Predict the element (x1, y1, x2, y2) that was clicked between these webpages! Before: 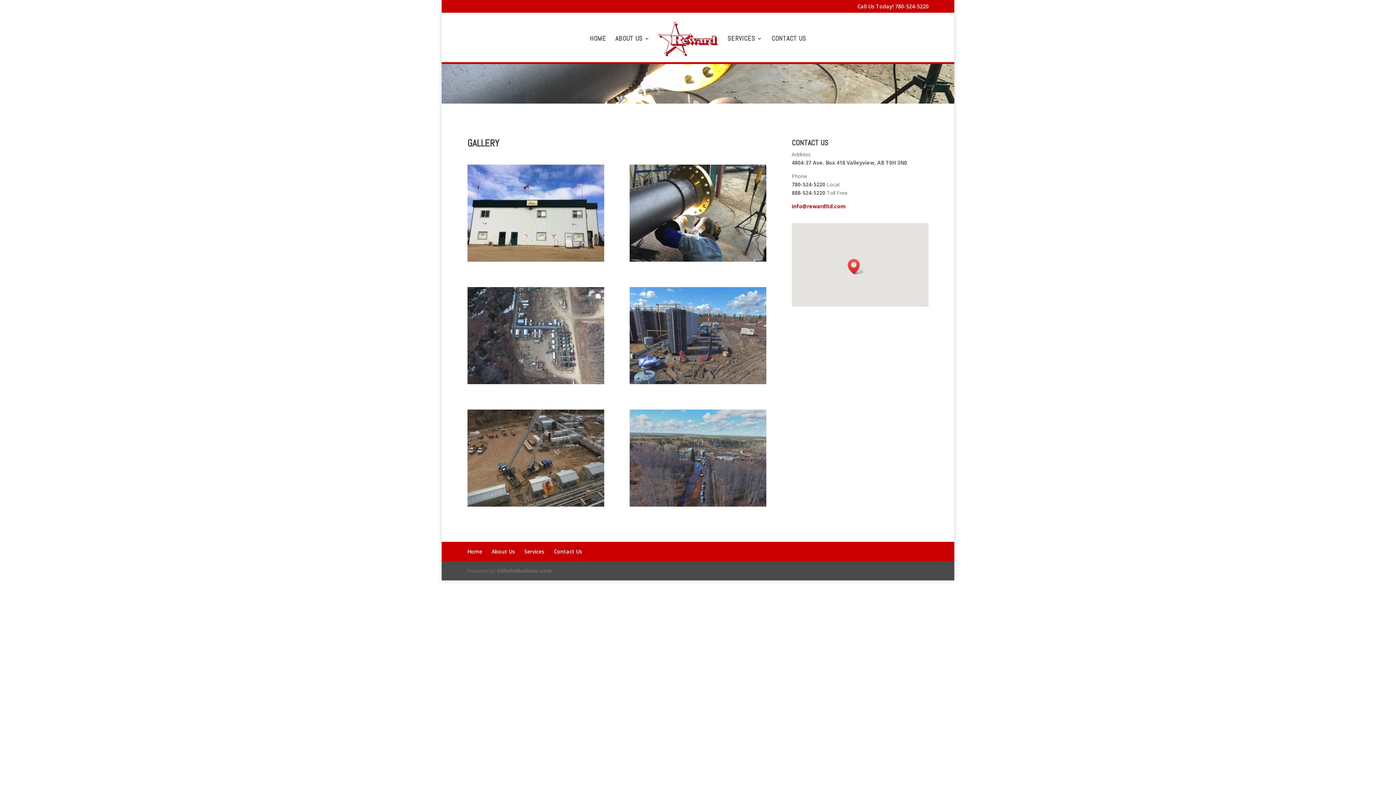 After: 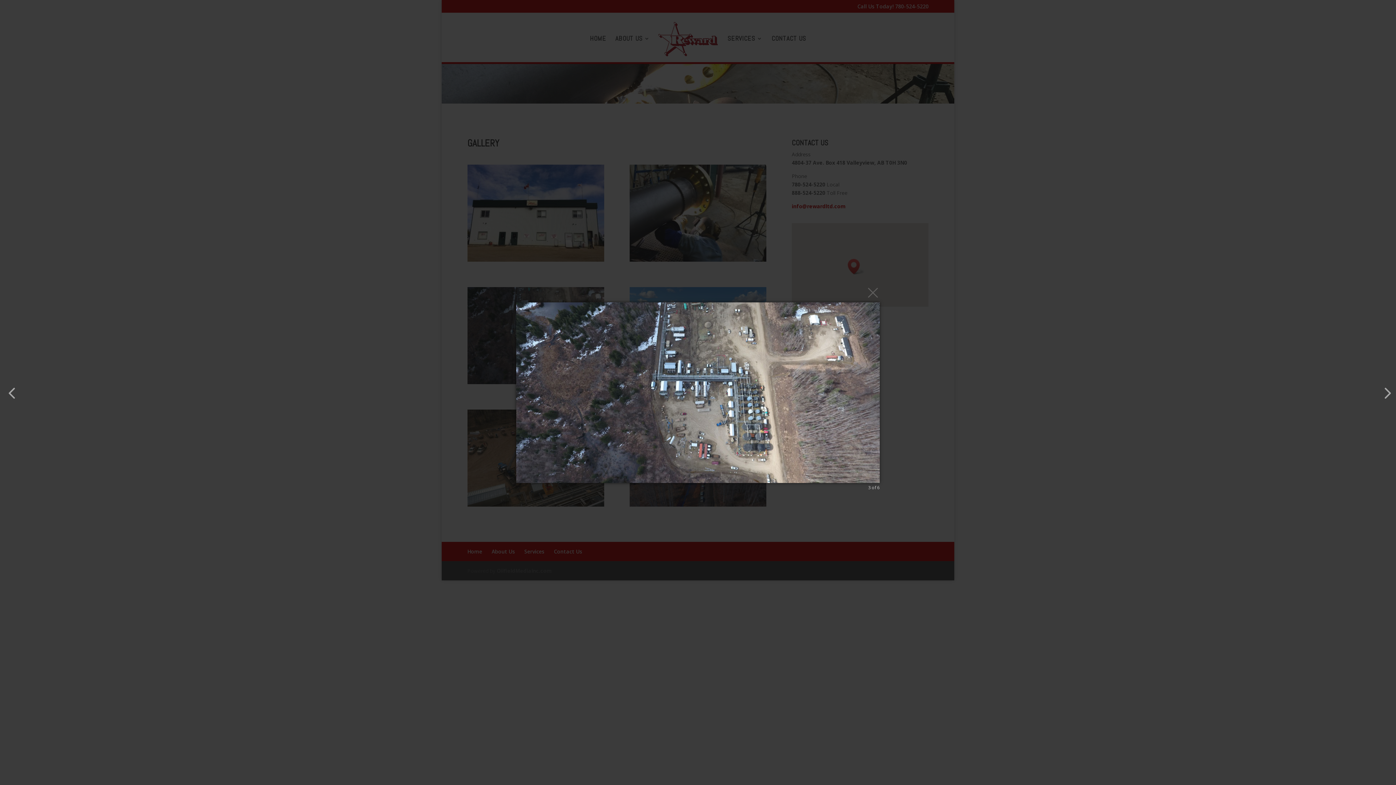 Action: bbox: (467, 378, 604, 385)